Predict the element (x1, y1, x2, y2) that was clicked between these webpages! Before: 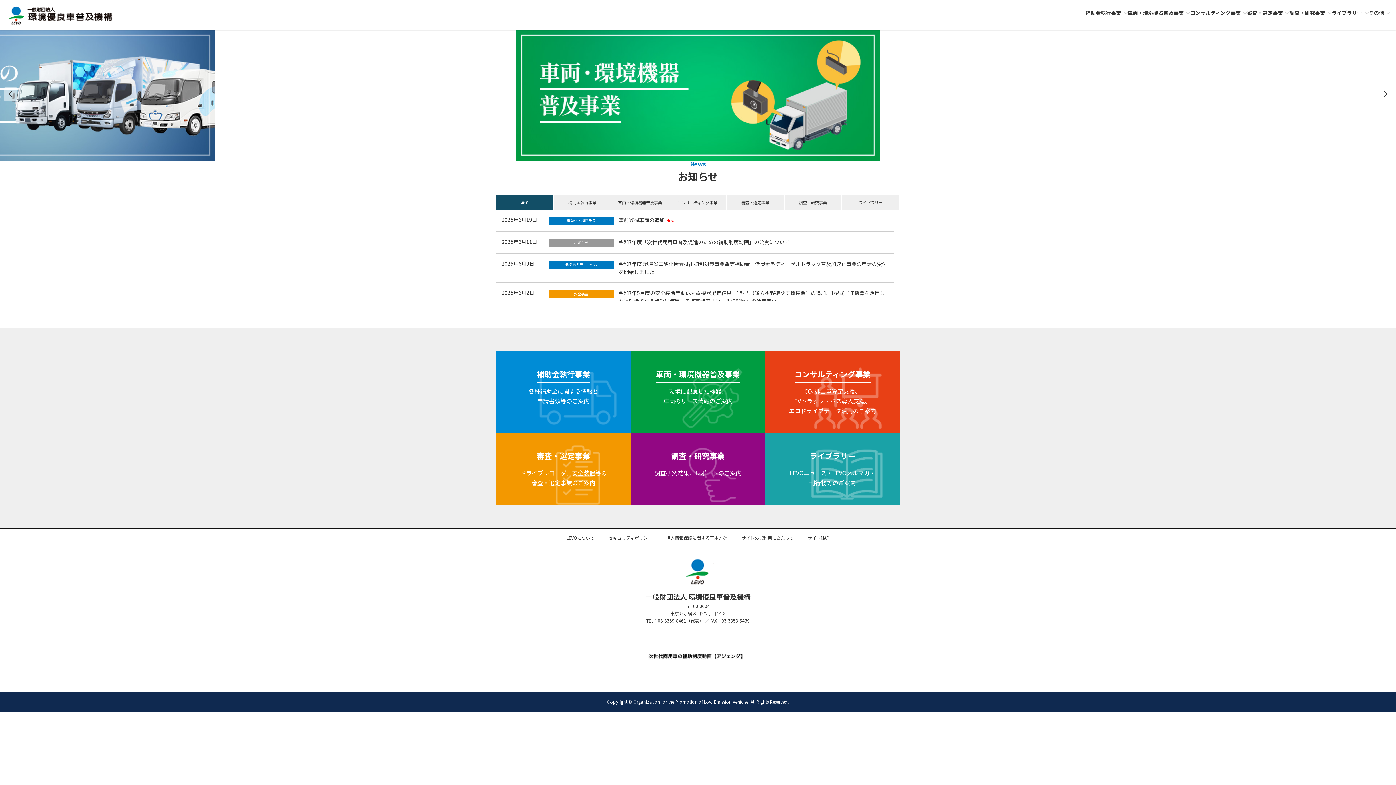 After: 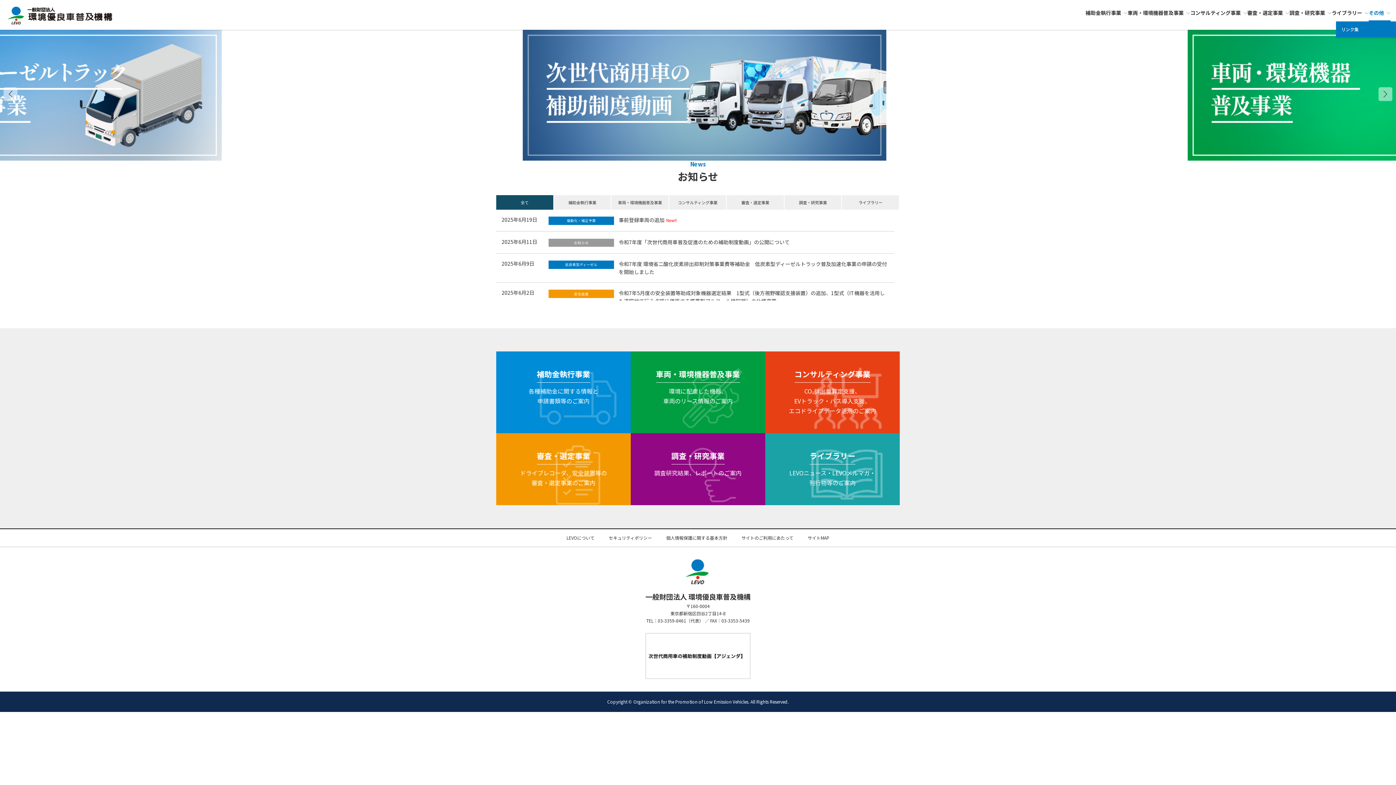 Action: bbox: (1369, 5, 1390, 21) label: その他